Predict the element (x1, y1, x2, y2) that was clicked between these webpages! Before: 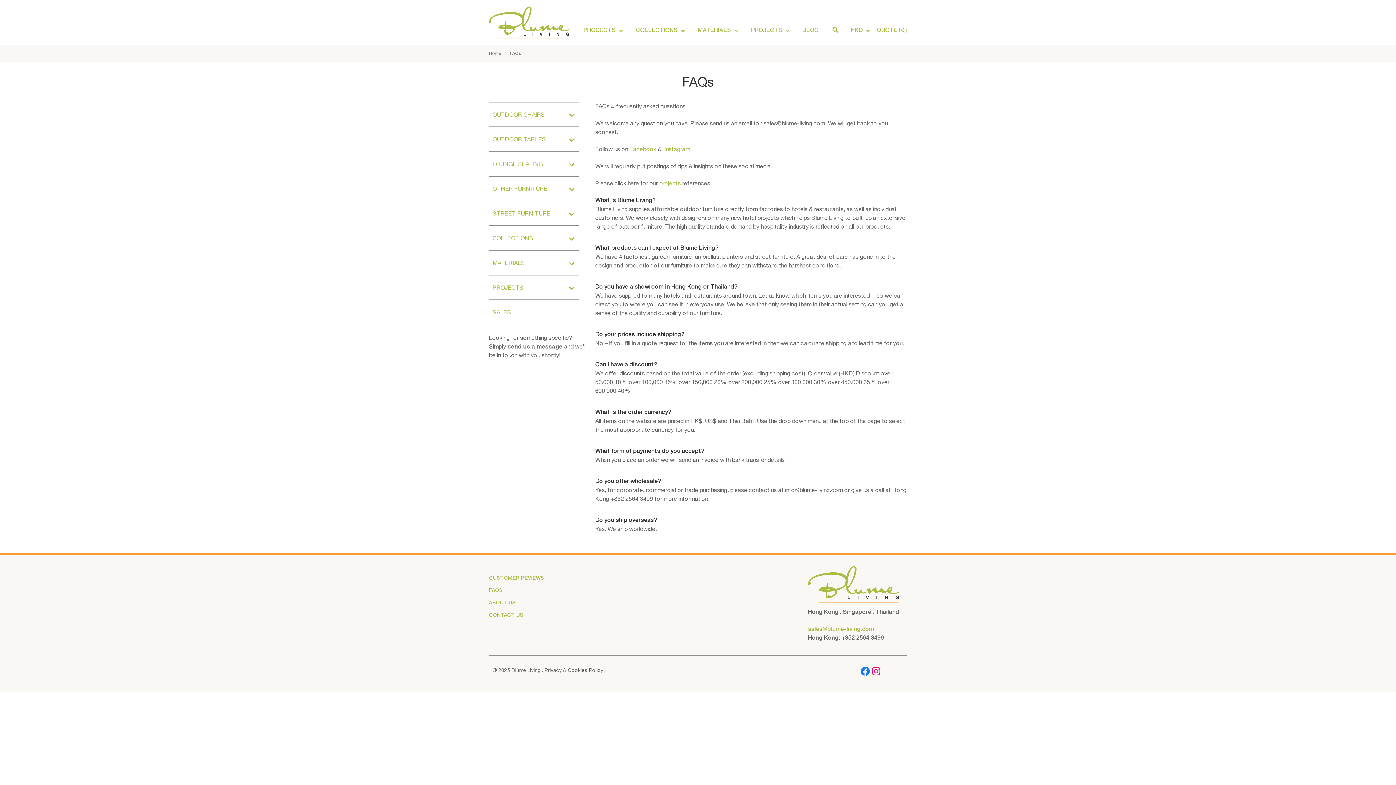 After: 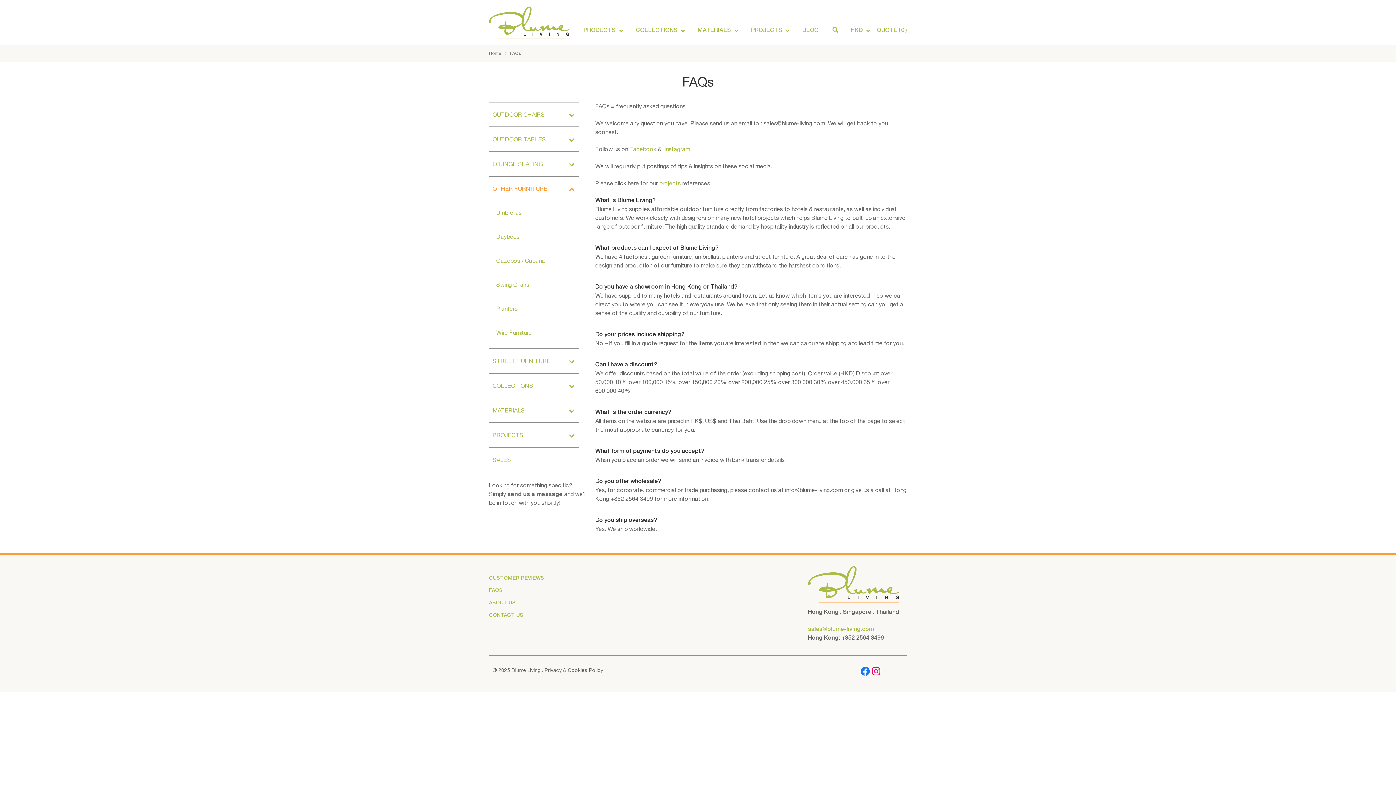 Action: bbox: (564, 176, 579, 200) label: Toggle Submenu